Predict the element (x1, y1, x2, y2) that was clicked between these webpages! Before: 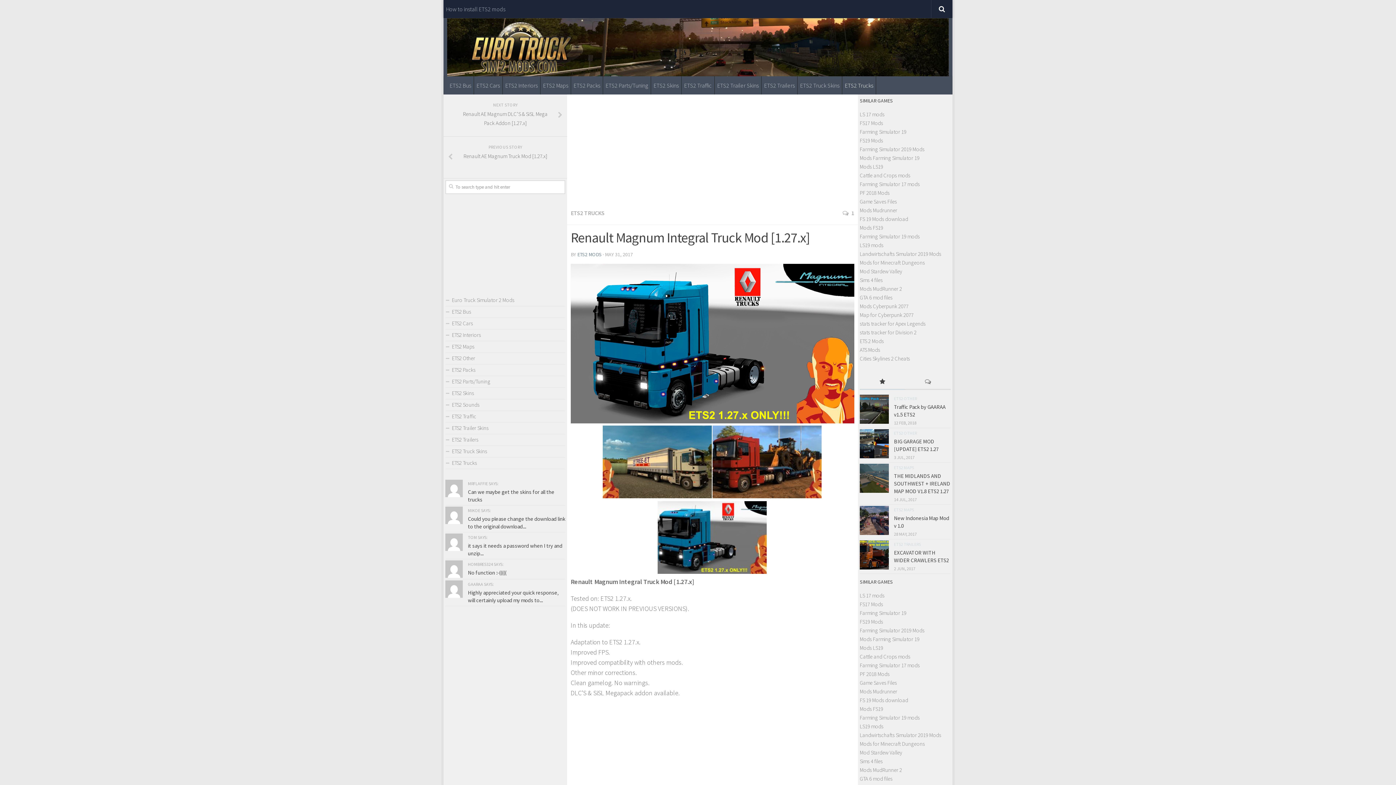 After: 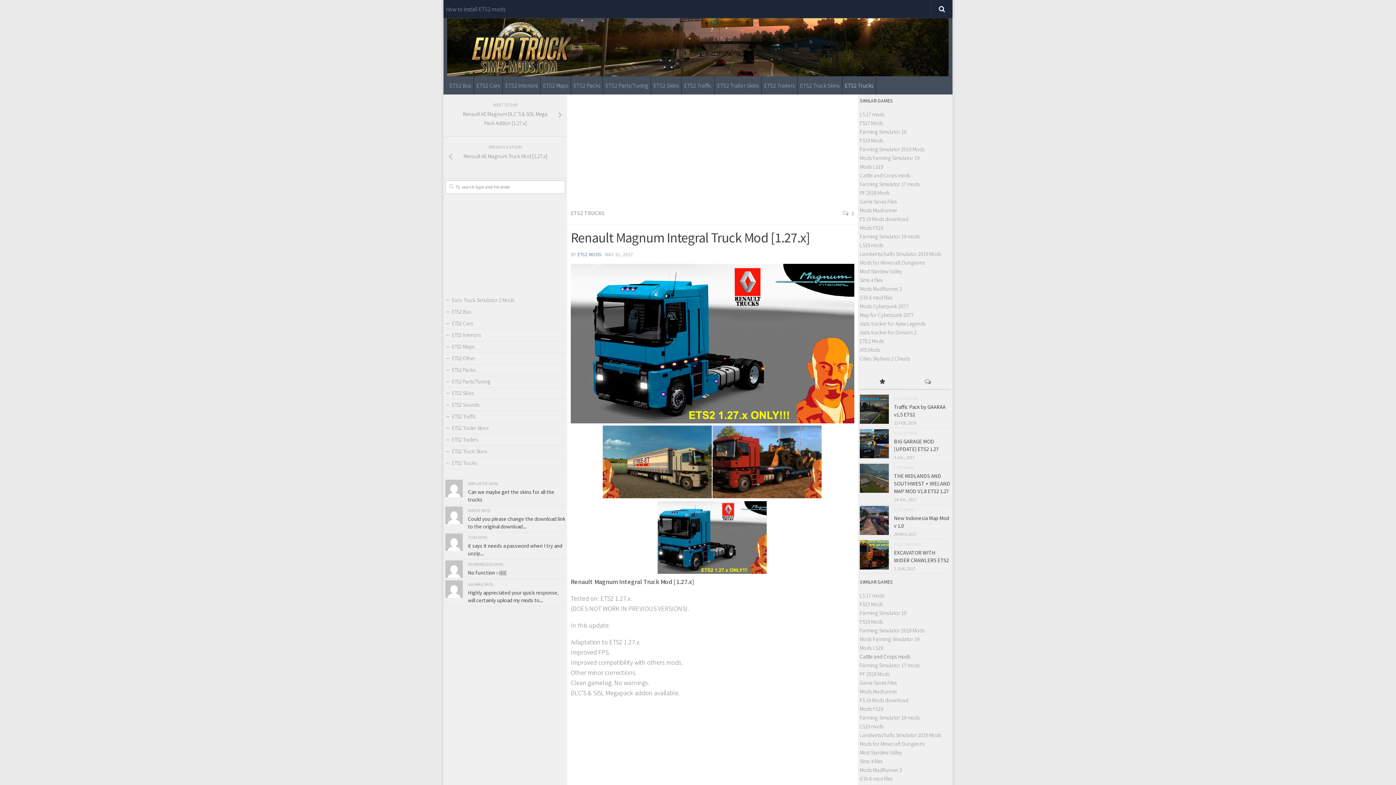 Action: label: Cattle and Crops mods bbox: (860, 653, 910, 660)